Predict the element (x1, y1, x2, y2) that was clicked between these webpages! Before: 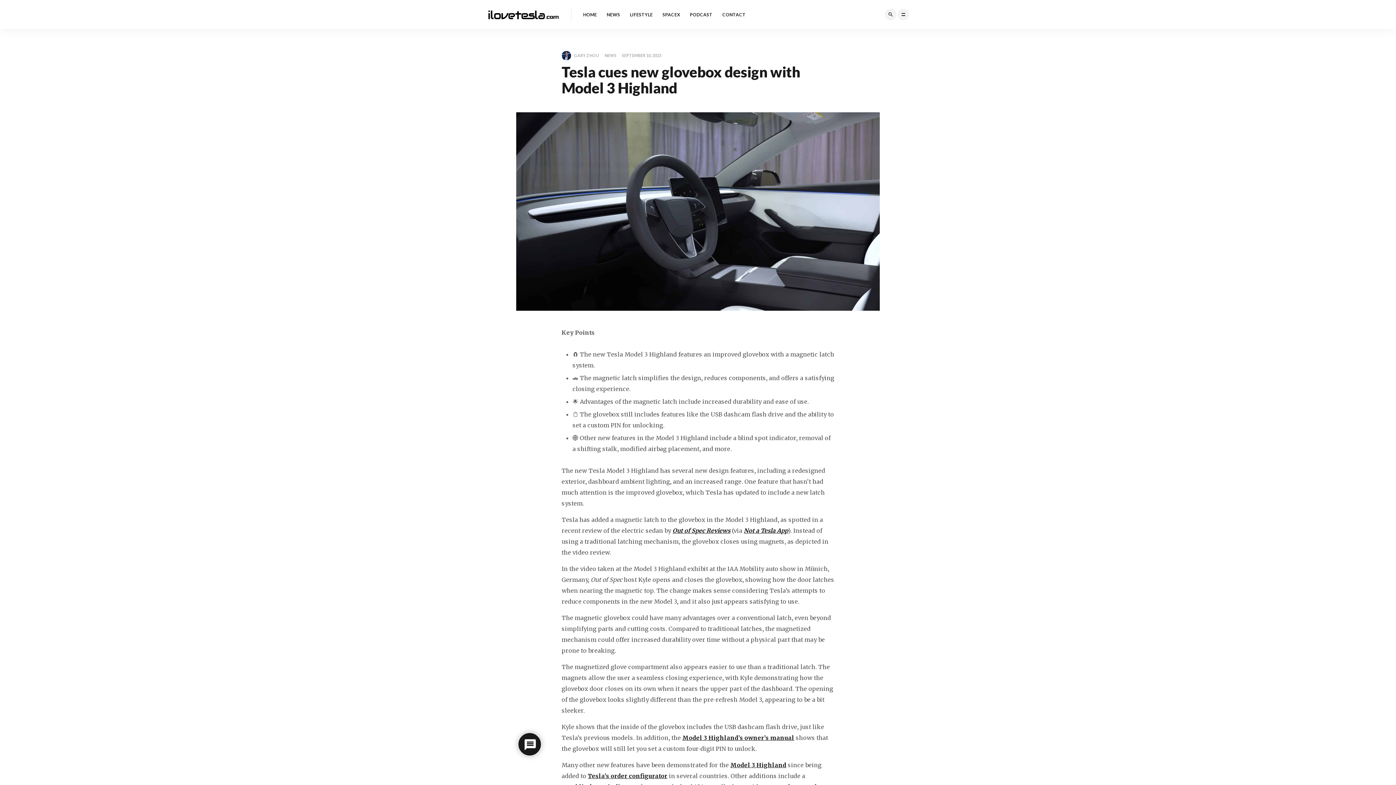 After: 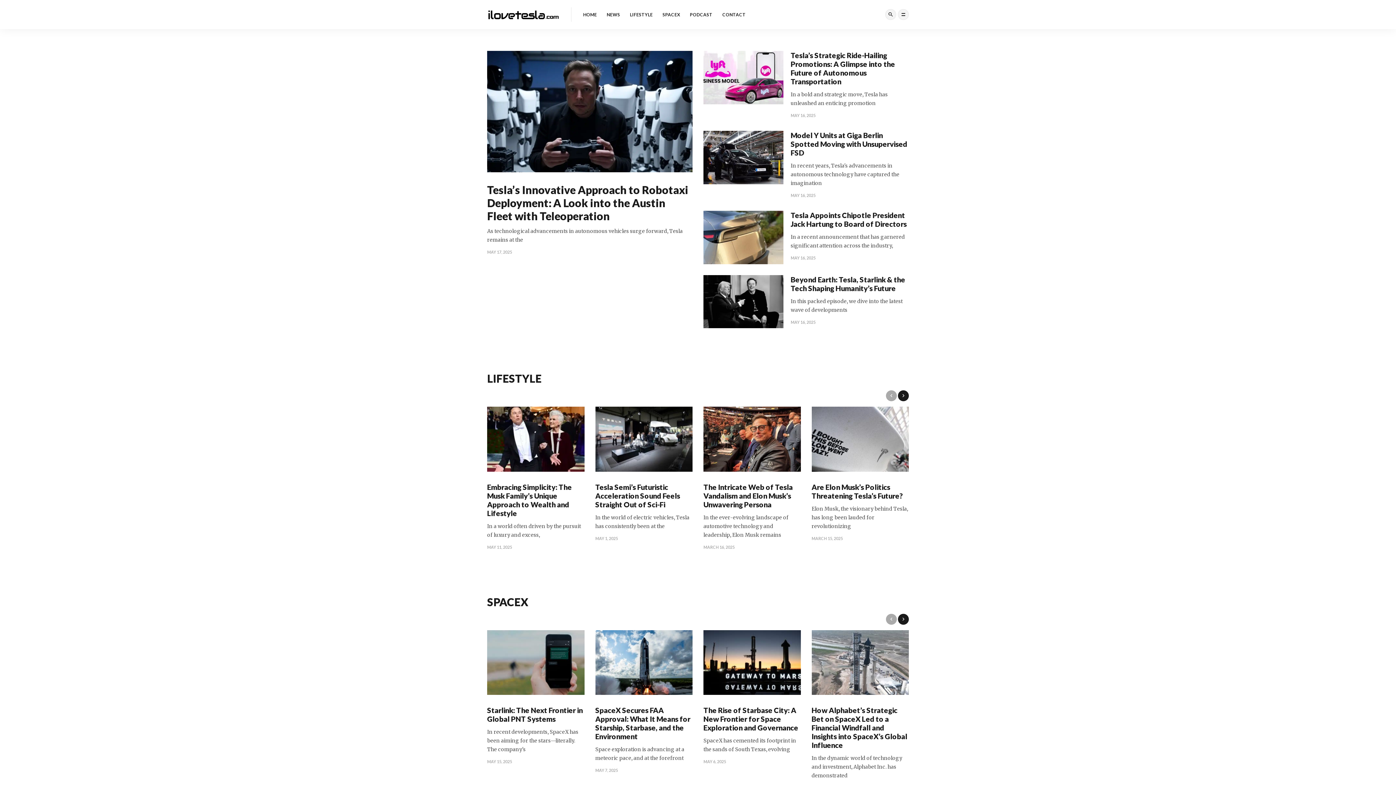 Action: bbox: (487, 5, 564, 23)